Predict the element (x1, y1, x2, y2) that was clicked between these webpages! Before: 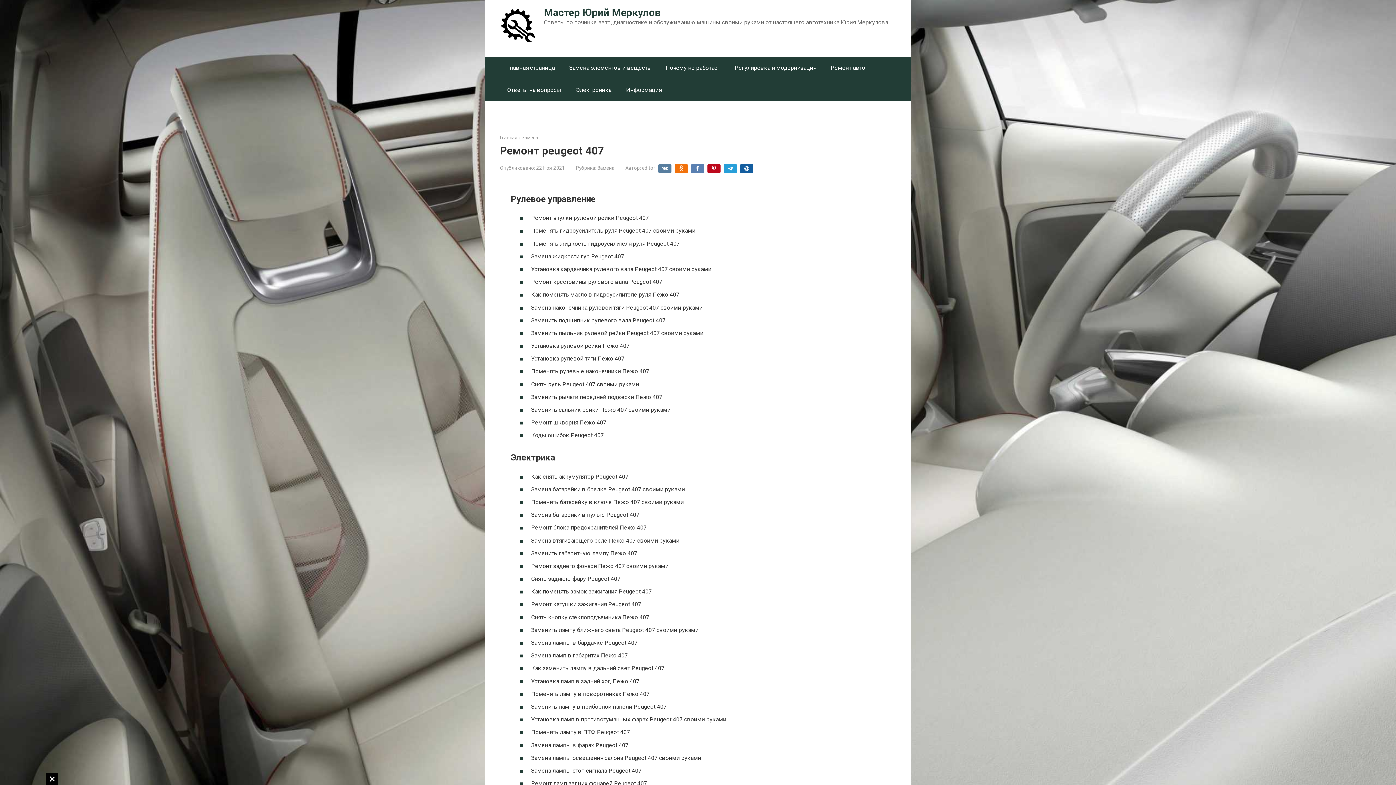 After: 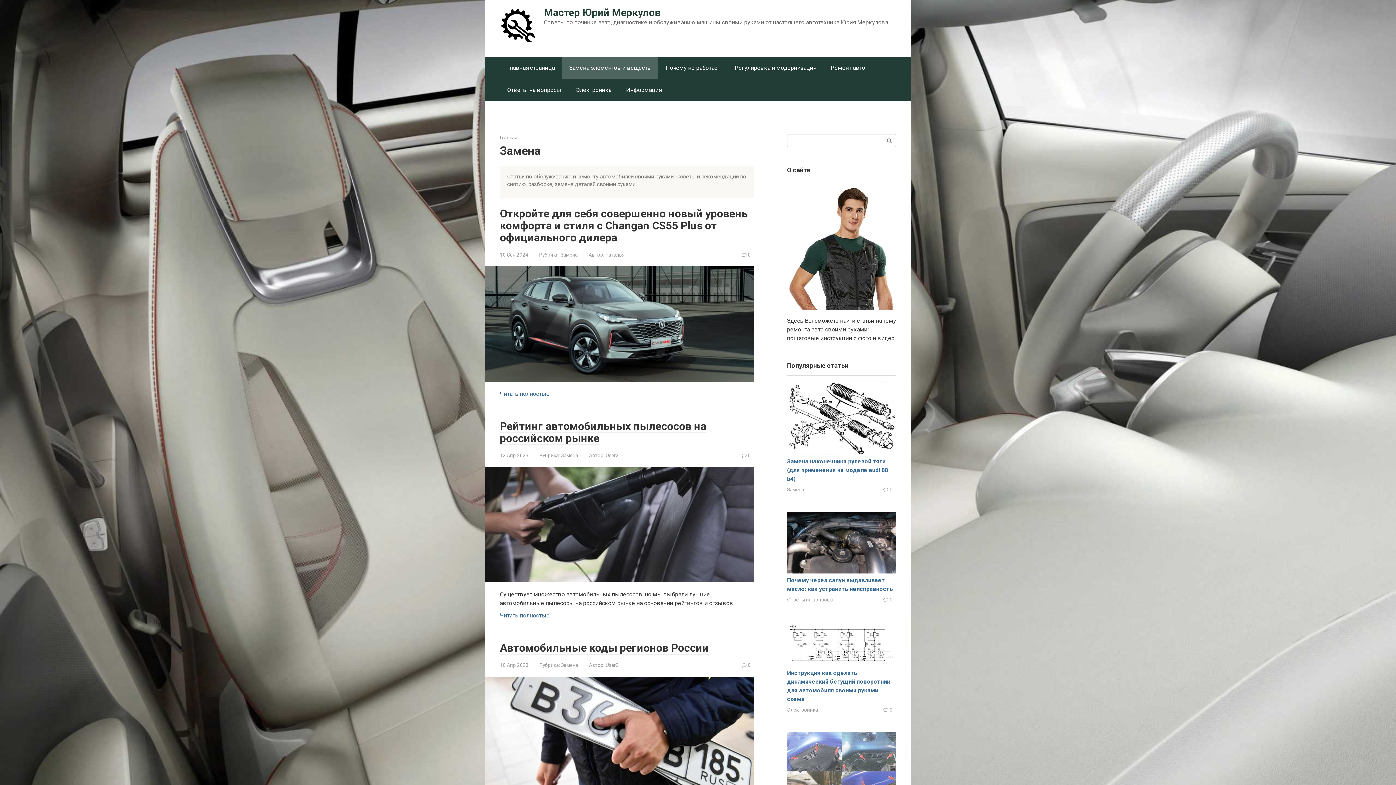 Action: bbox: (562, 57, 658, 78) label: Замена элементов и веществ